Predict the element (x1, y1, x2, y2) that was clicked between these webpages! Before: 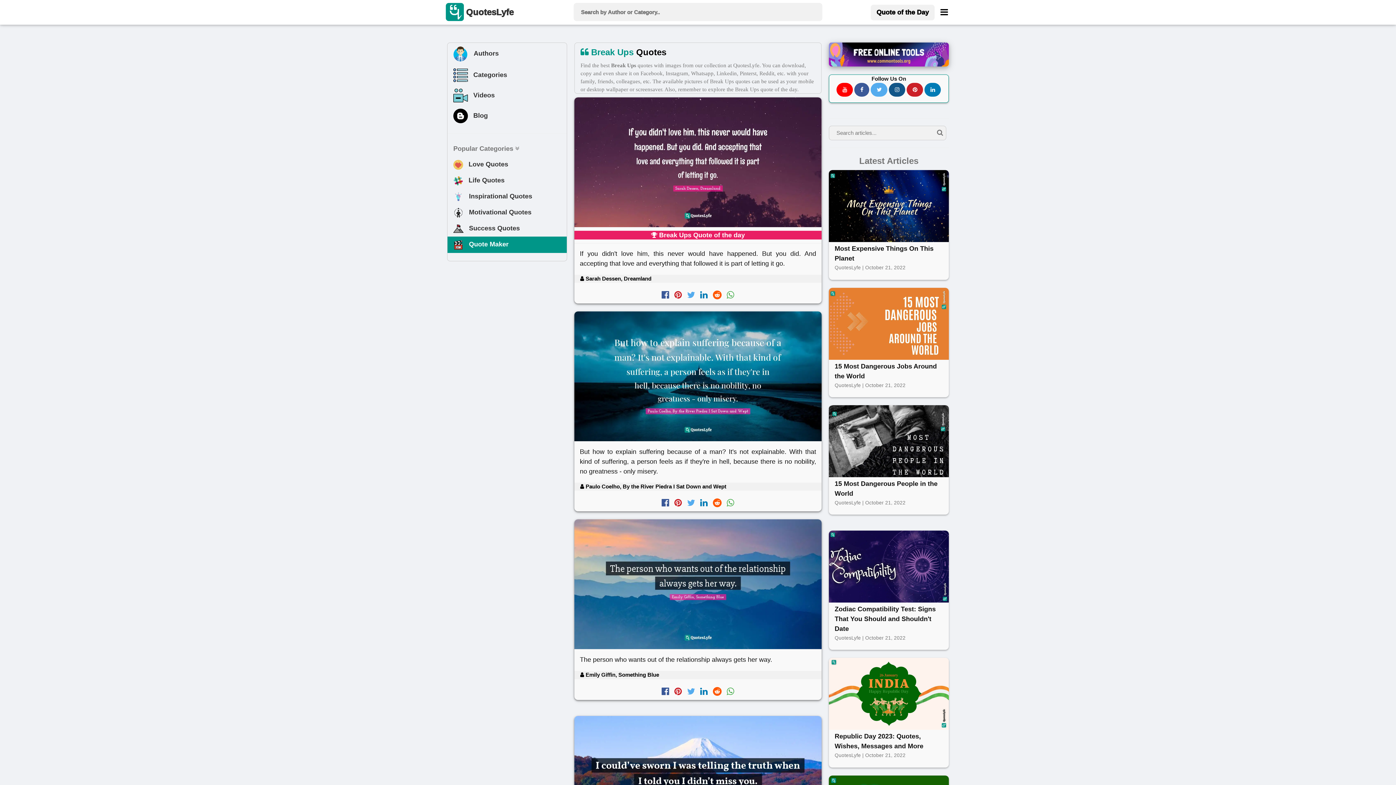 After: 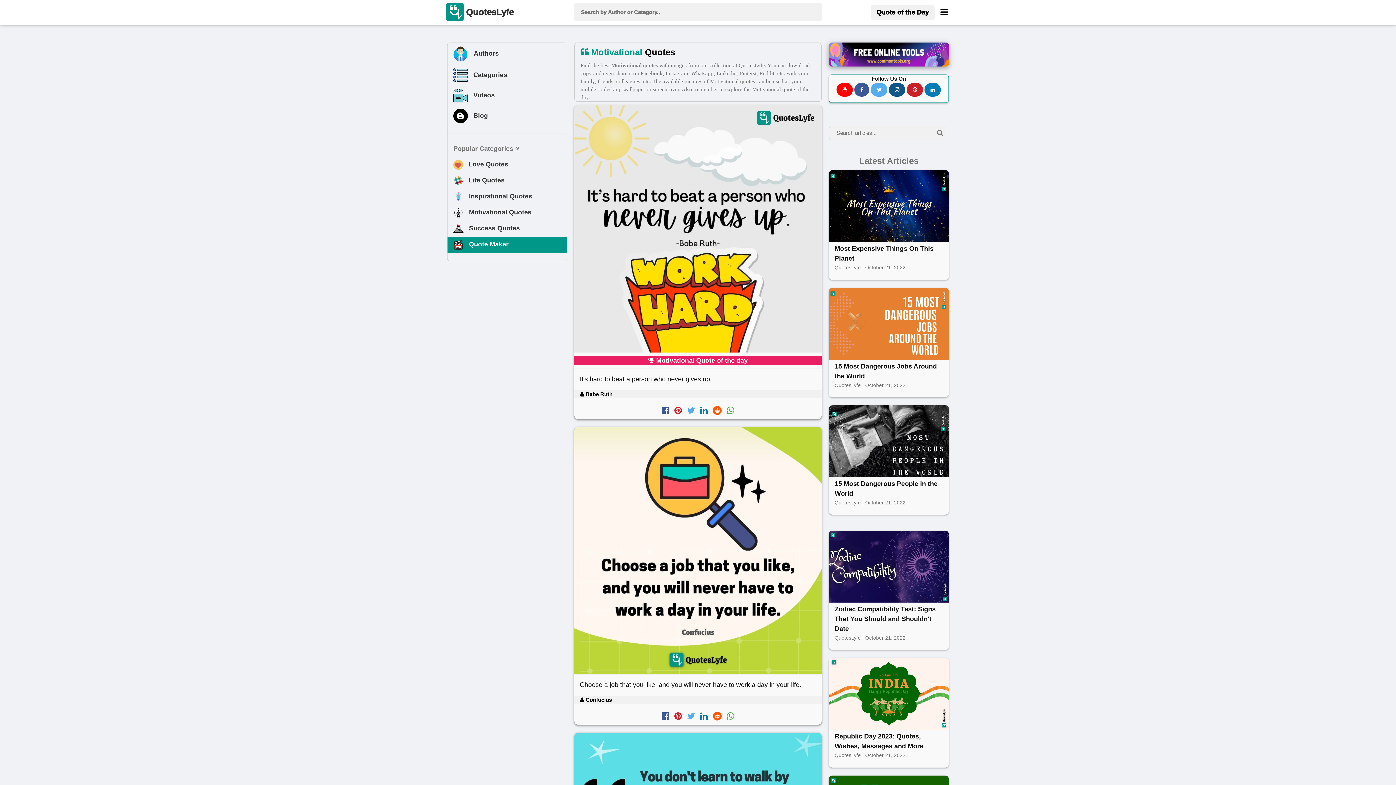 Action: bbox: (447, 204, 566, 220) label:    Motivational Quotes